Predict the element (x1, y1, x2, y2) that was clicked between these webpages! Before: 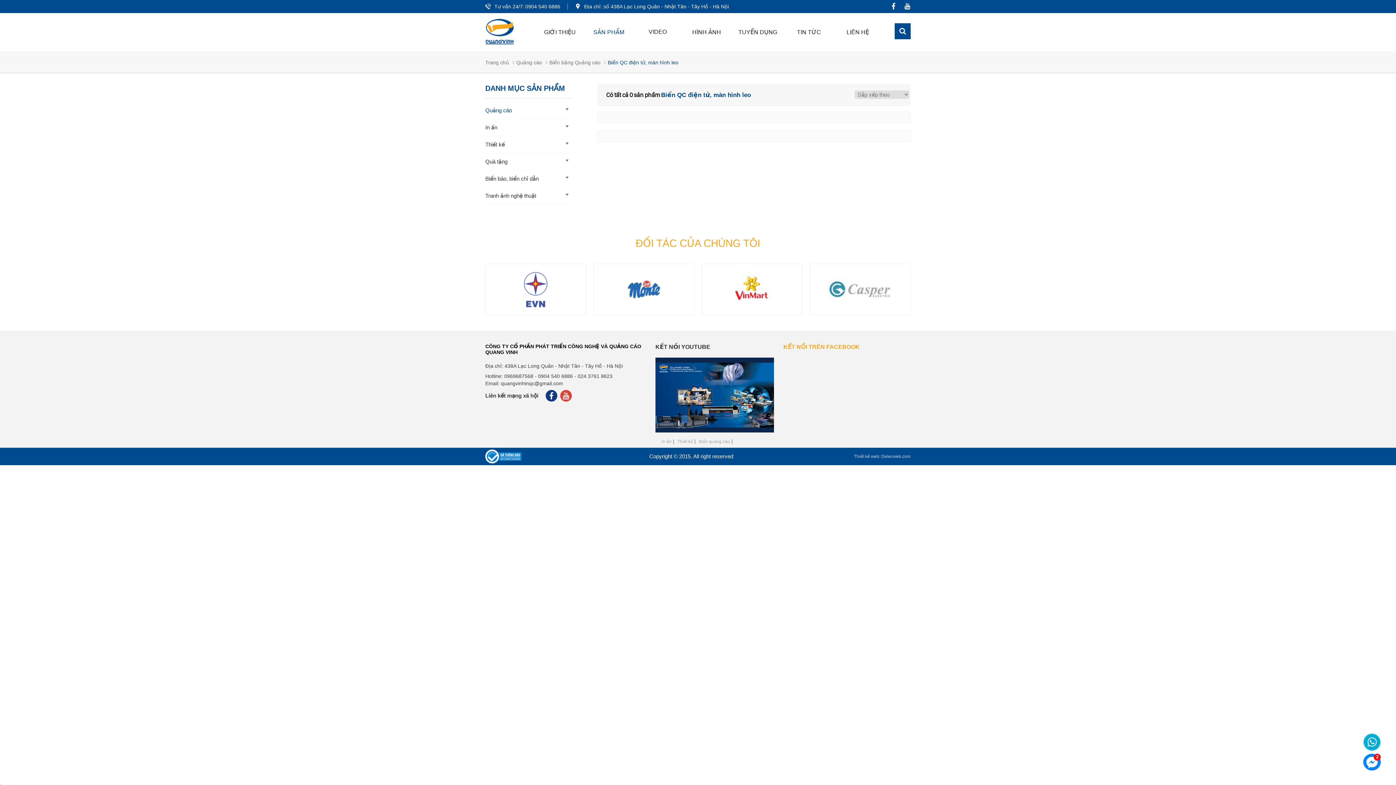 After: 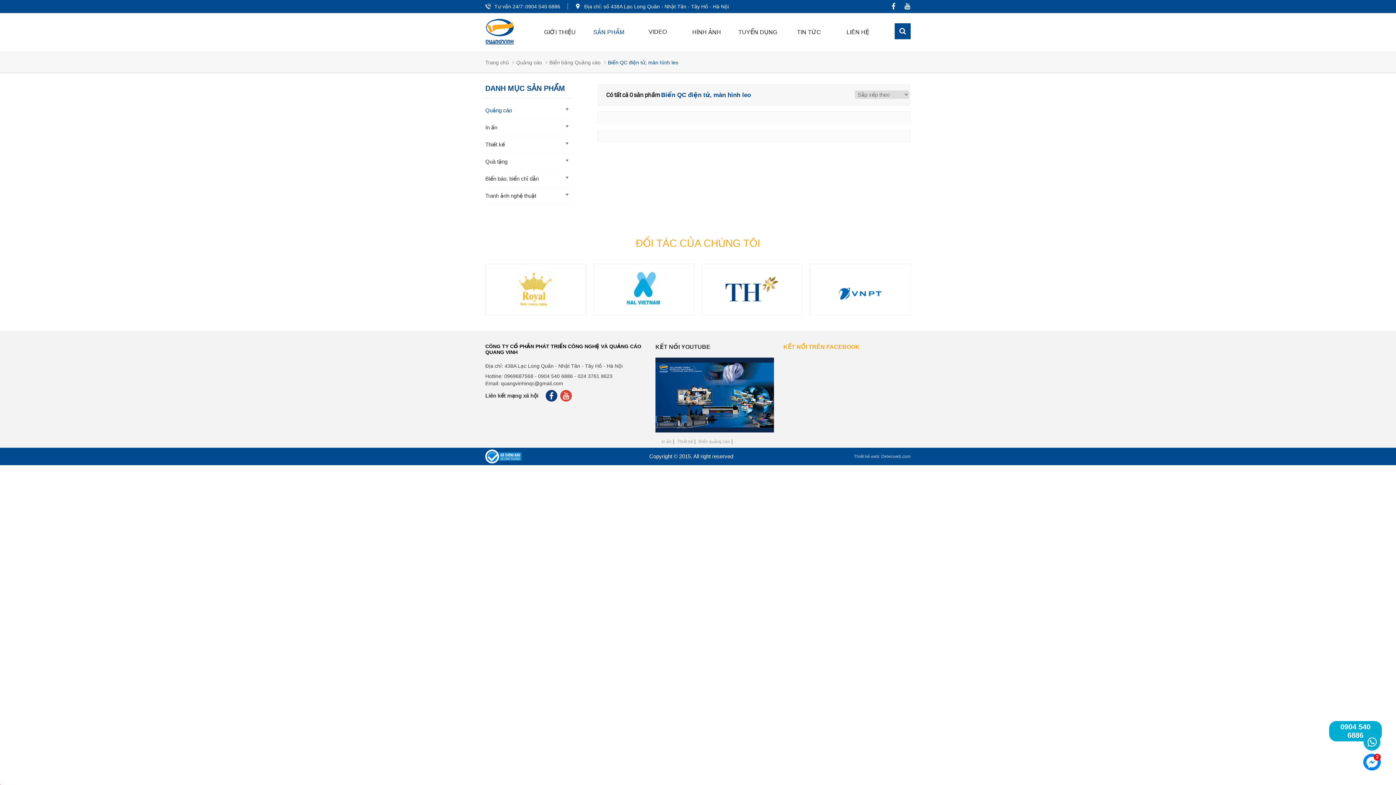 Action: bbox: (1353, 724, 1371, 741) label: 0904 540 6886